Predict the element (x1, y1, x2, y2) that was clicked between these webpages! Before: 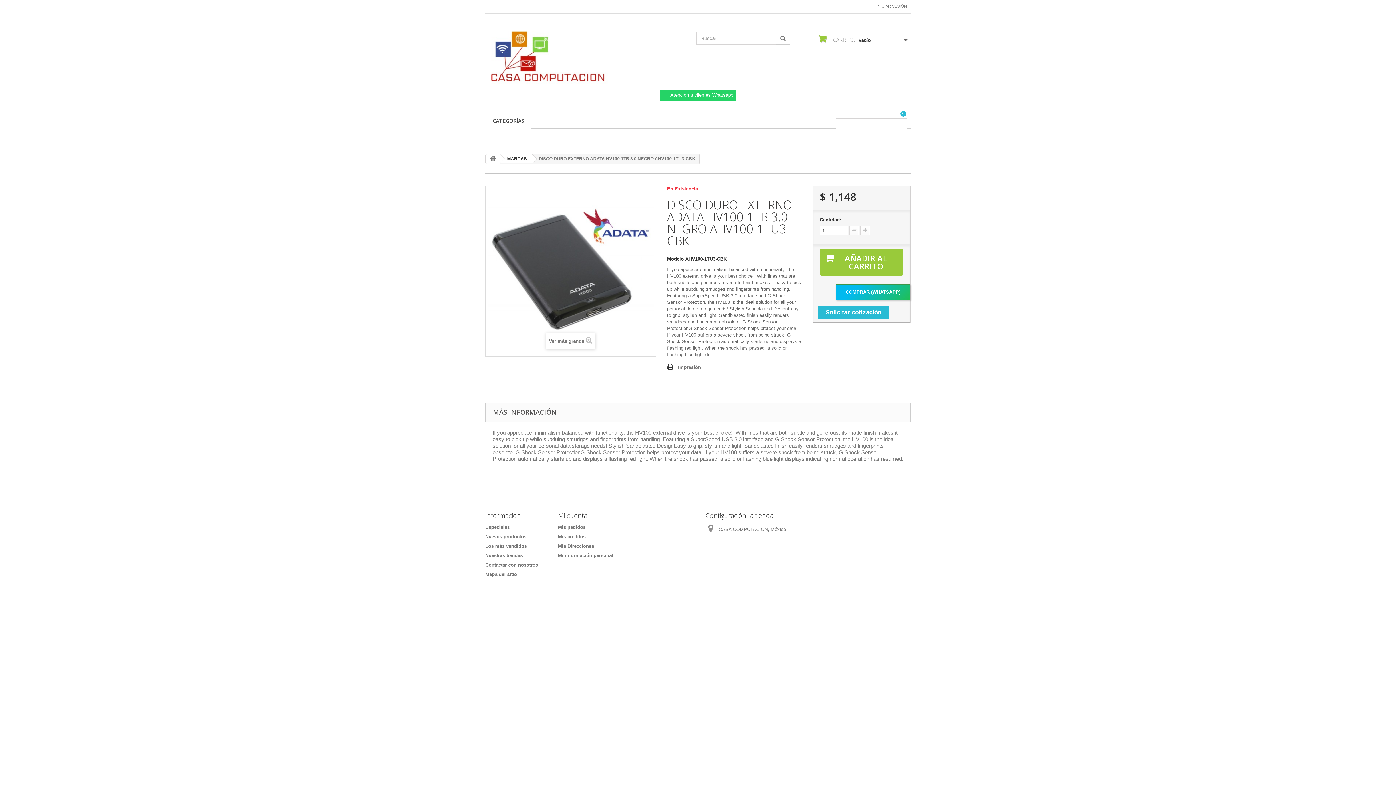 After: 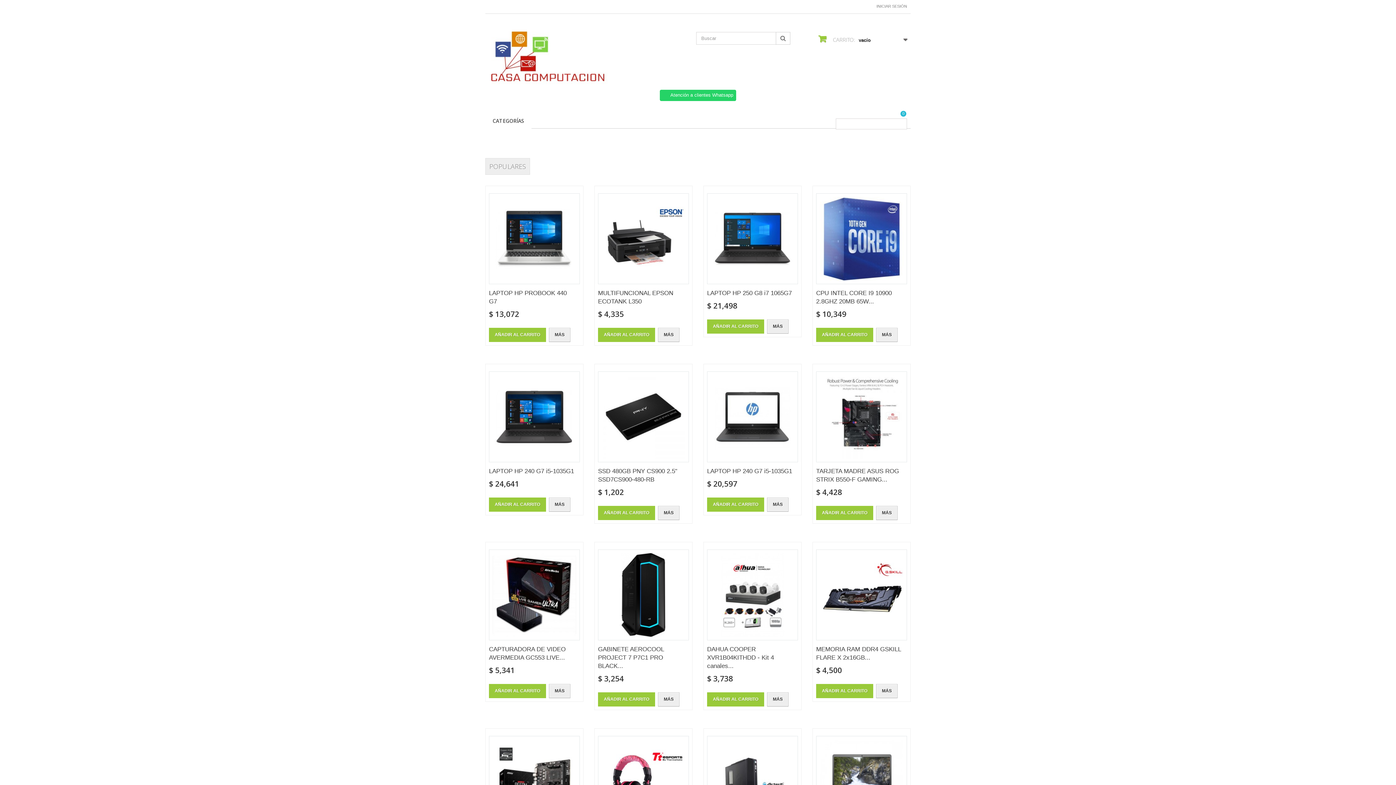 Action: bbox: (485, 113, 531, 128) label: CATEGORÍAS